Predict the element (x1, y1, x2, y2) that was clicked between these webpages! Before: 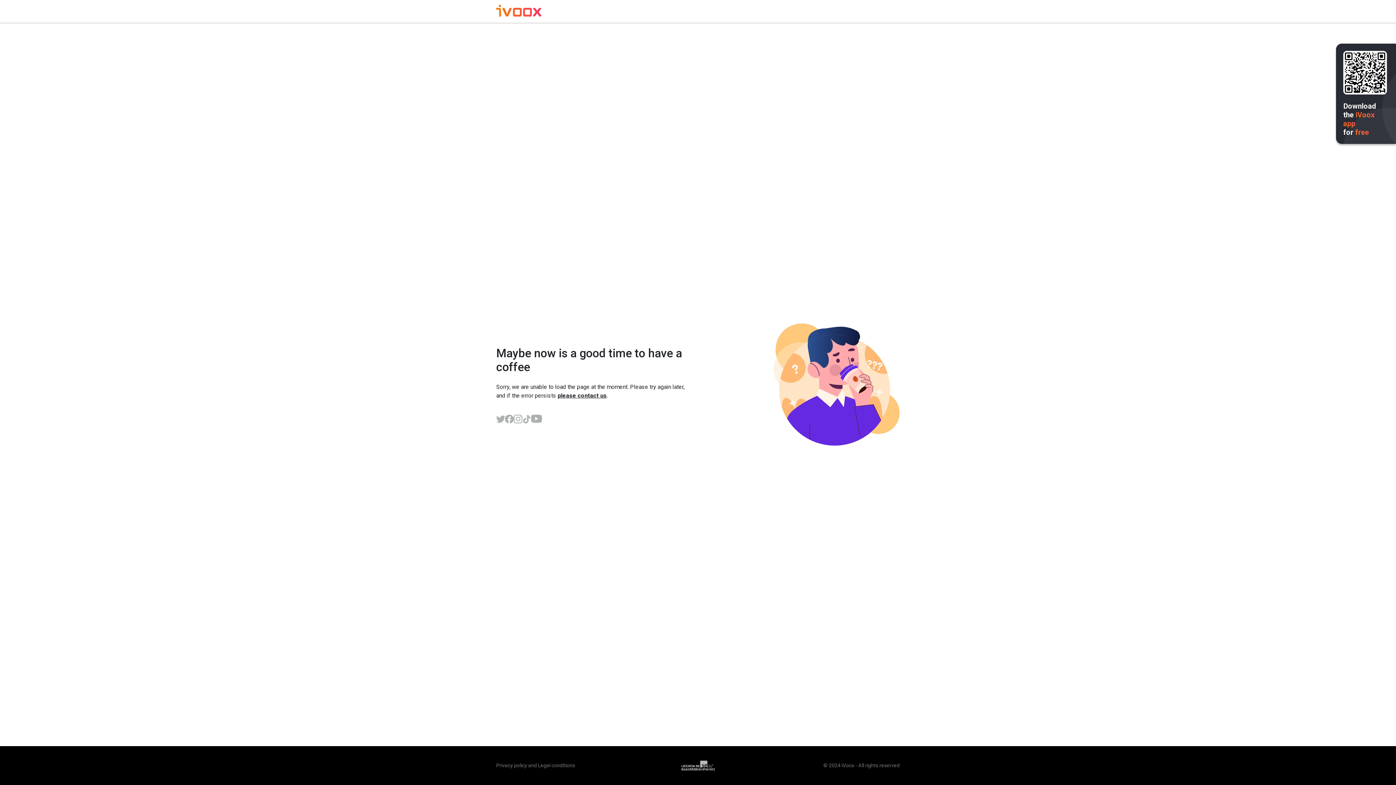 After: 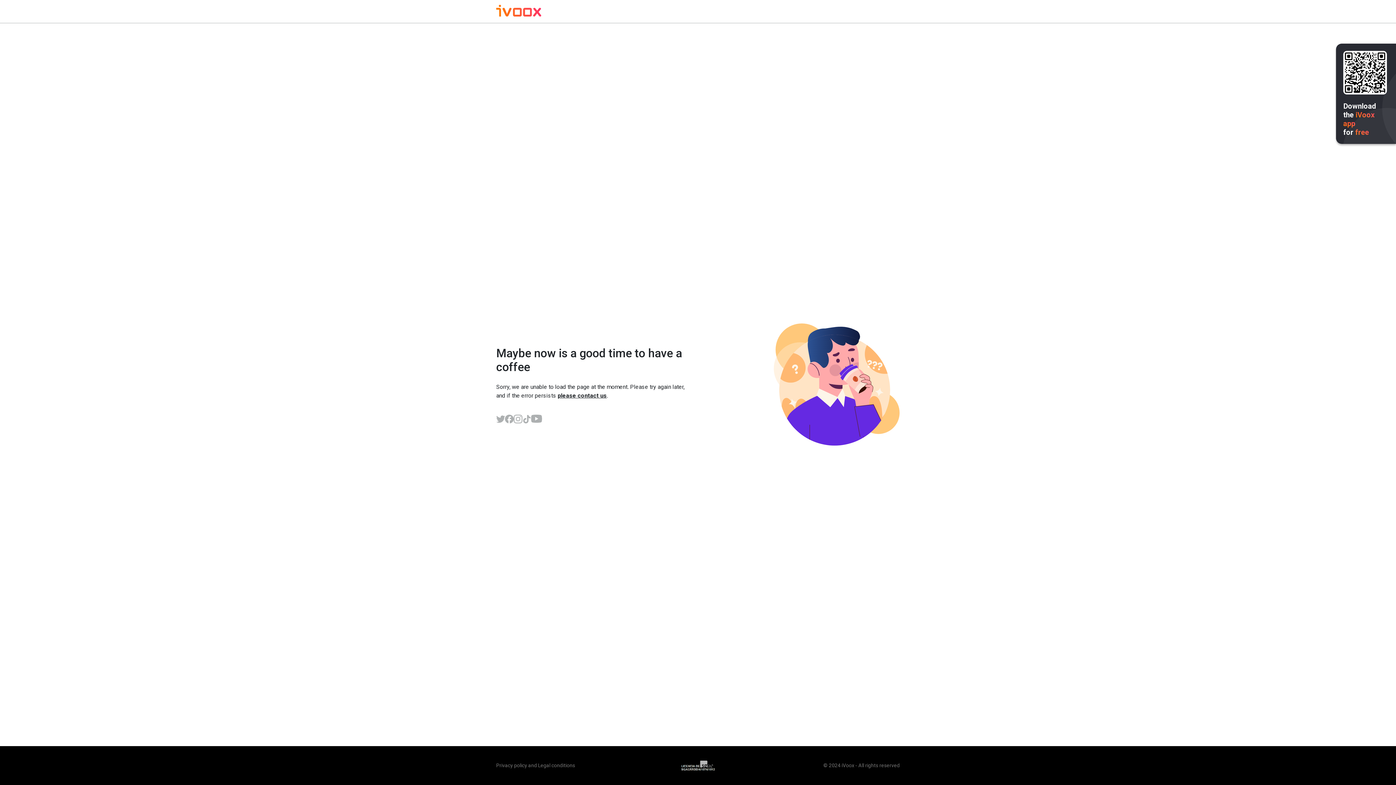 Action: bbox: (531, 414, 542, 423)